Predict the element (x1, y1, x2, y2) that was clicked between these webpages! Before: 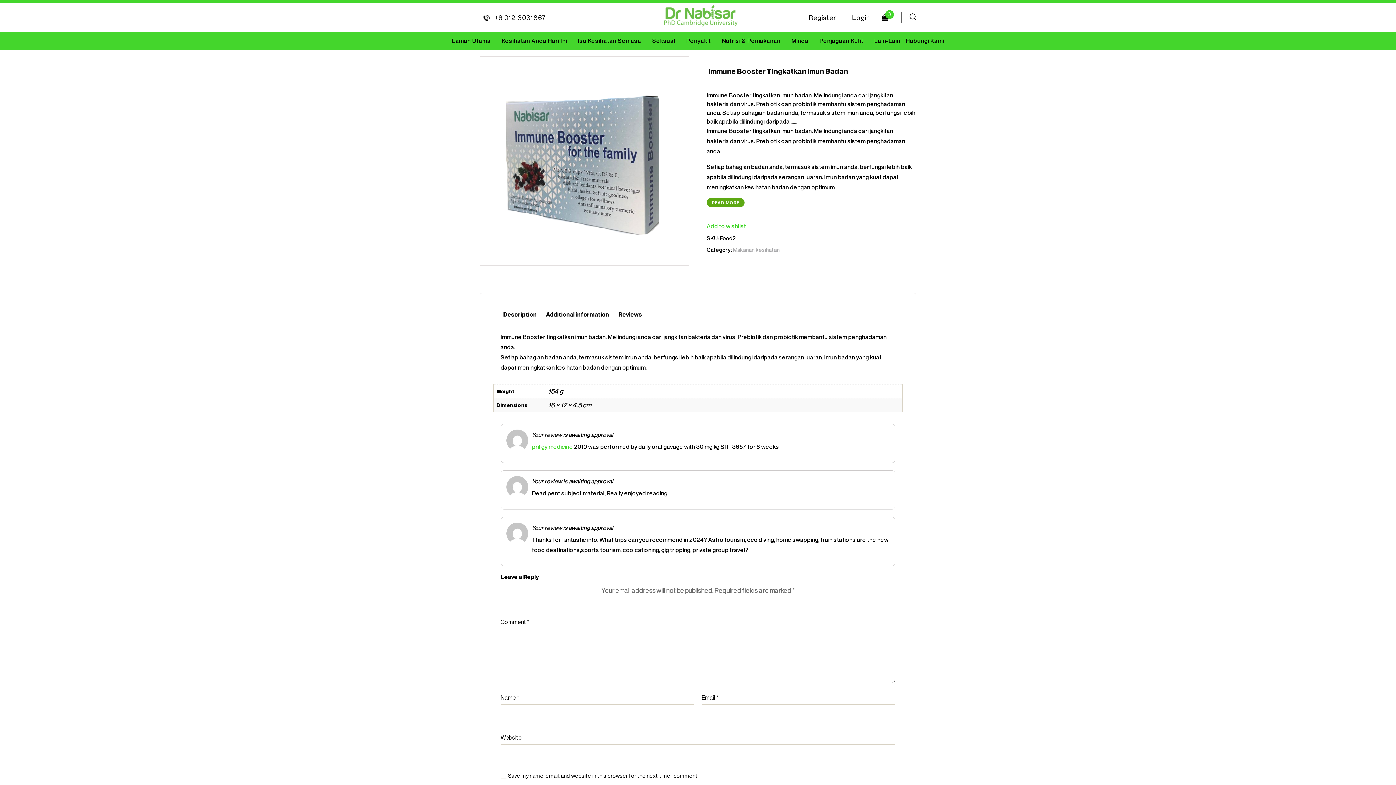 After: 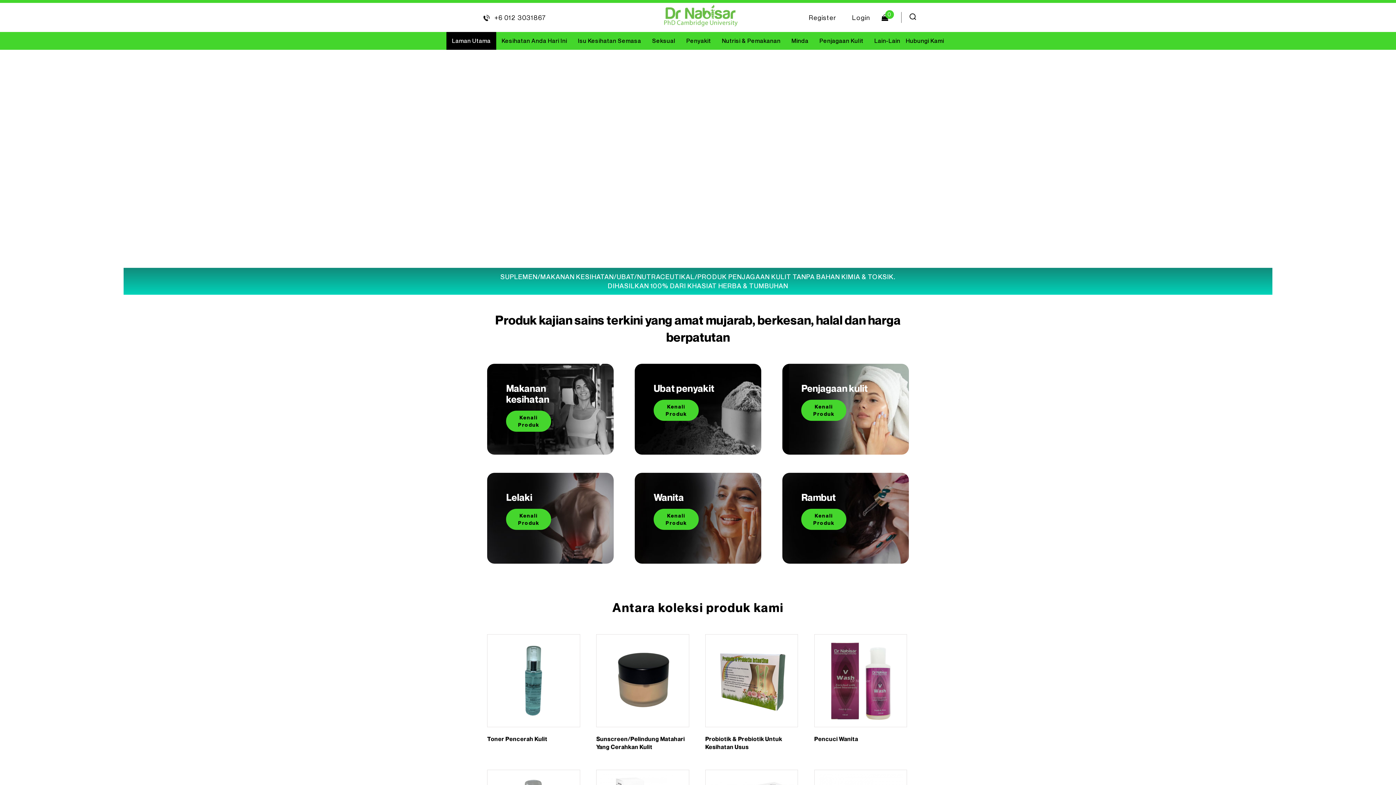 Action: bbox: (446, 32, 496, 49) label: Laman Utama